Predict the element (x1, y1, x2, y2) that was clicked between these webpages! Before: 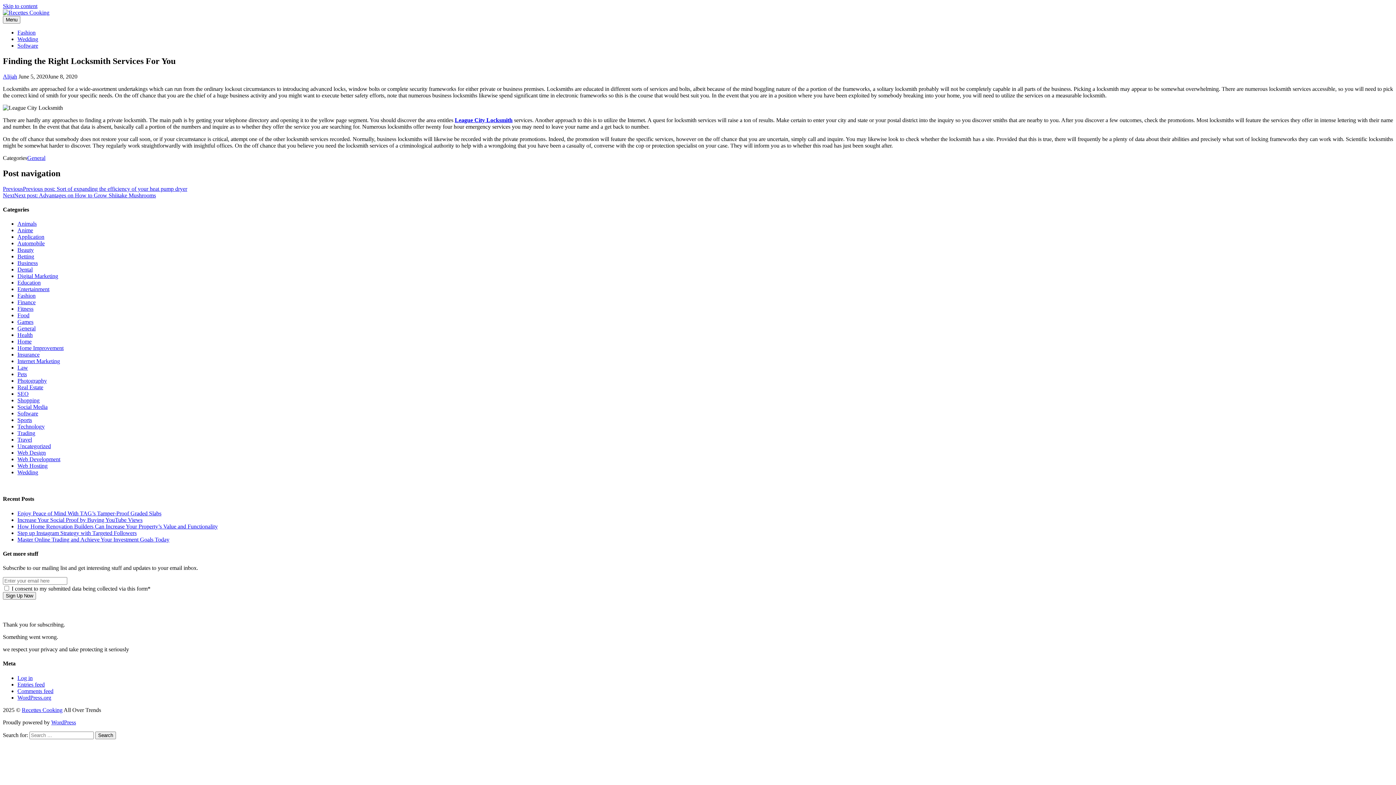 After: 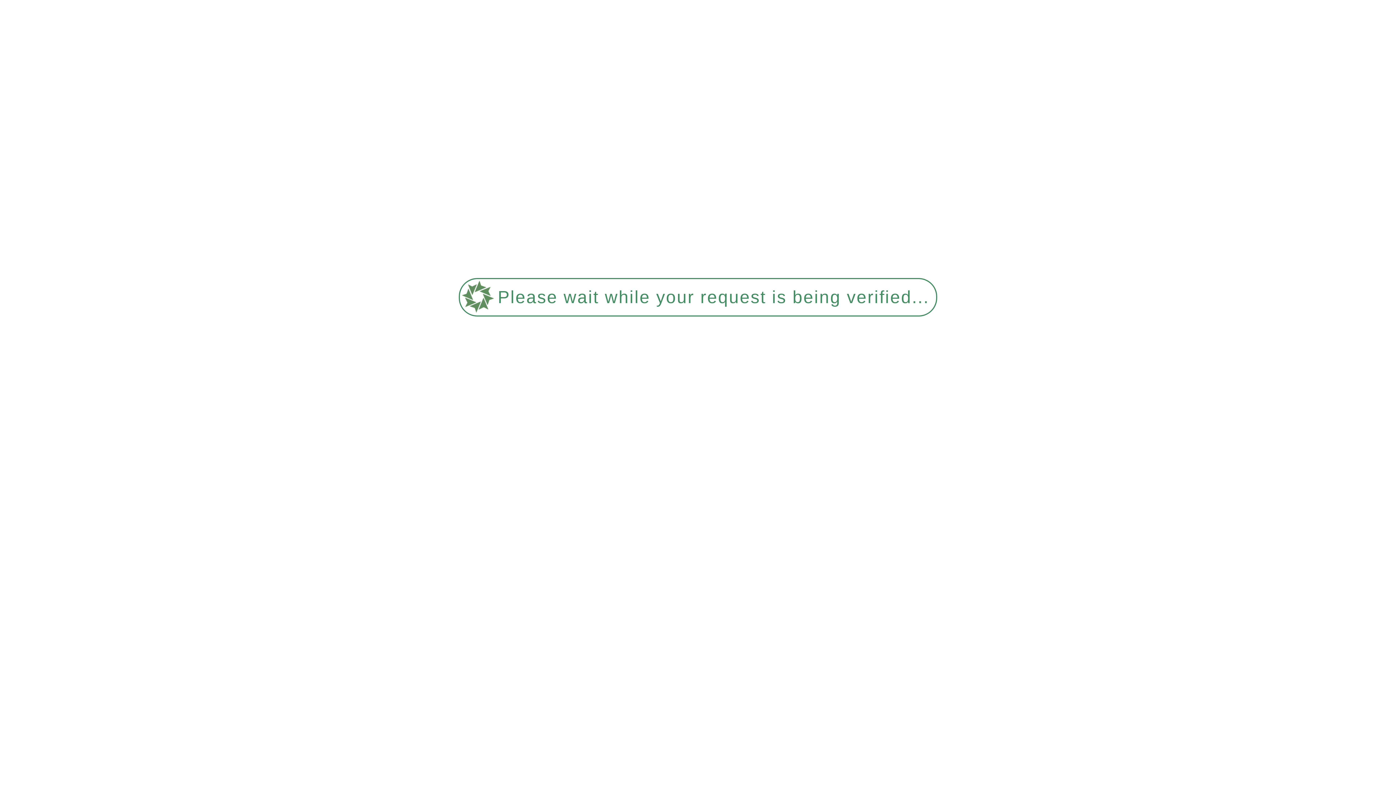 Action: label: Insurance bbox: (17, 351, 39, 357)